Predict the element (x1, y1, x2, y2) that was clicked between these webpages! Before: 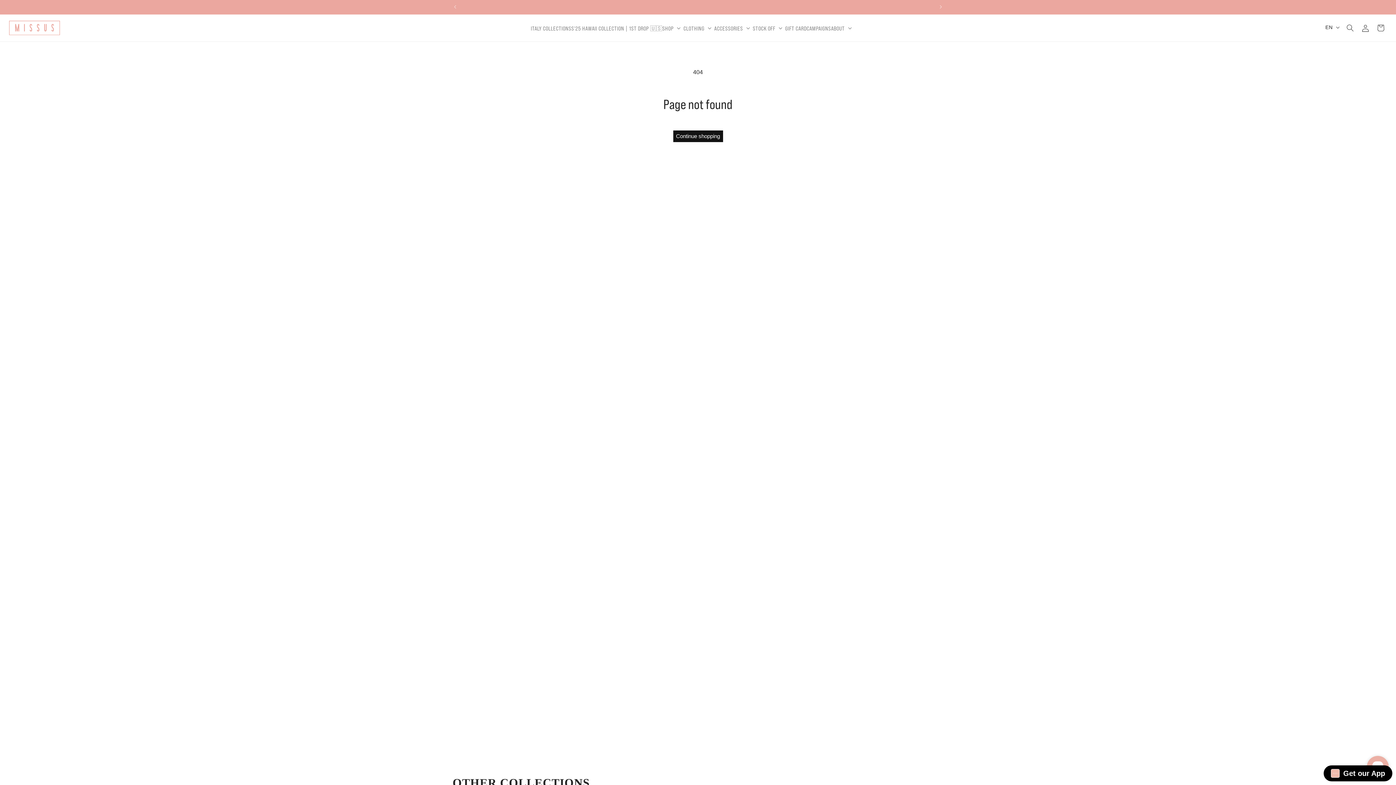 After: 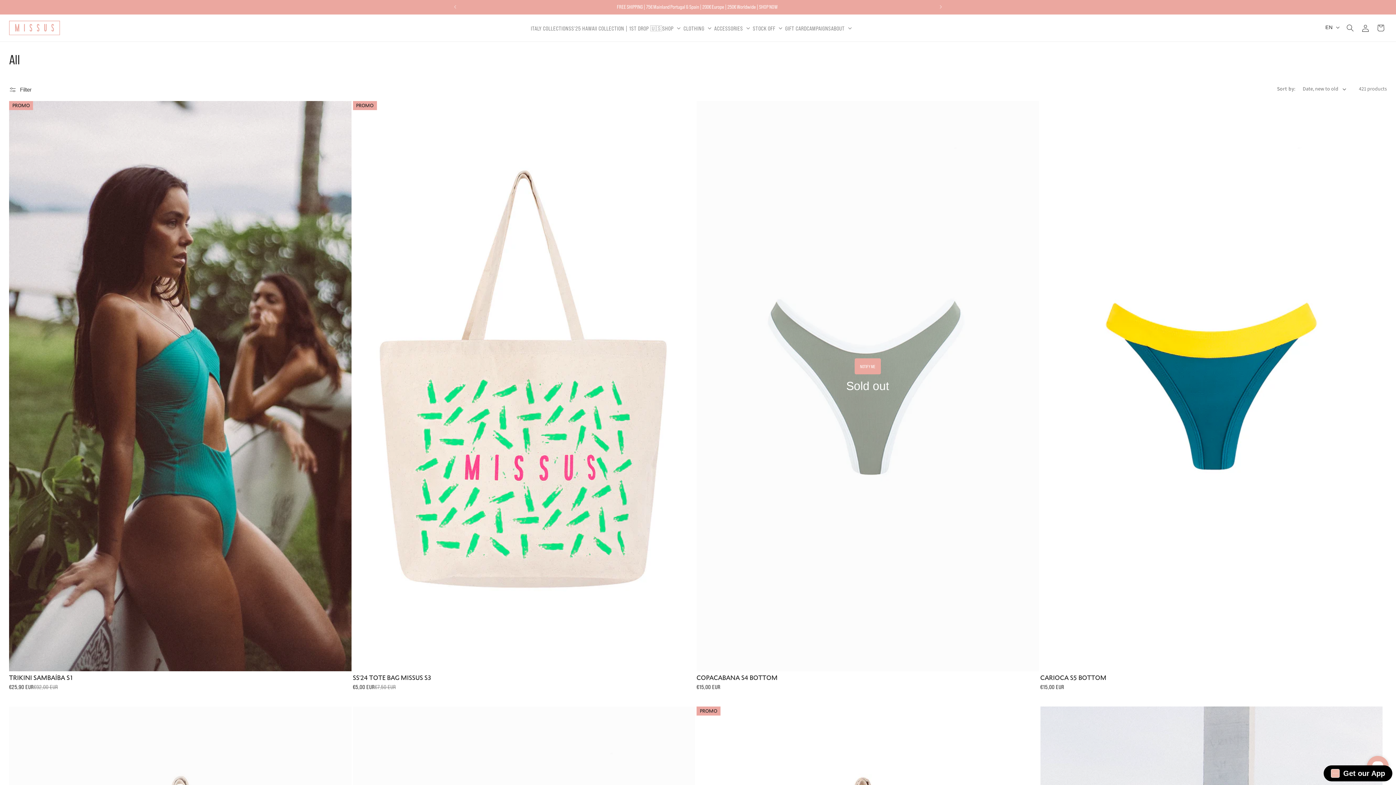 Action: label: Continue shopping bbox: (673, 130, 723, 142)